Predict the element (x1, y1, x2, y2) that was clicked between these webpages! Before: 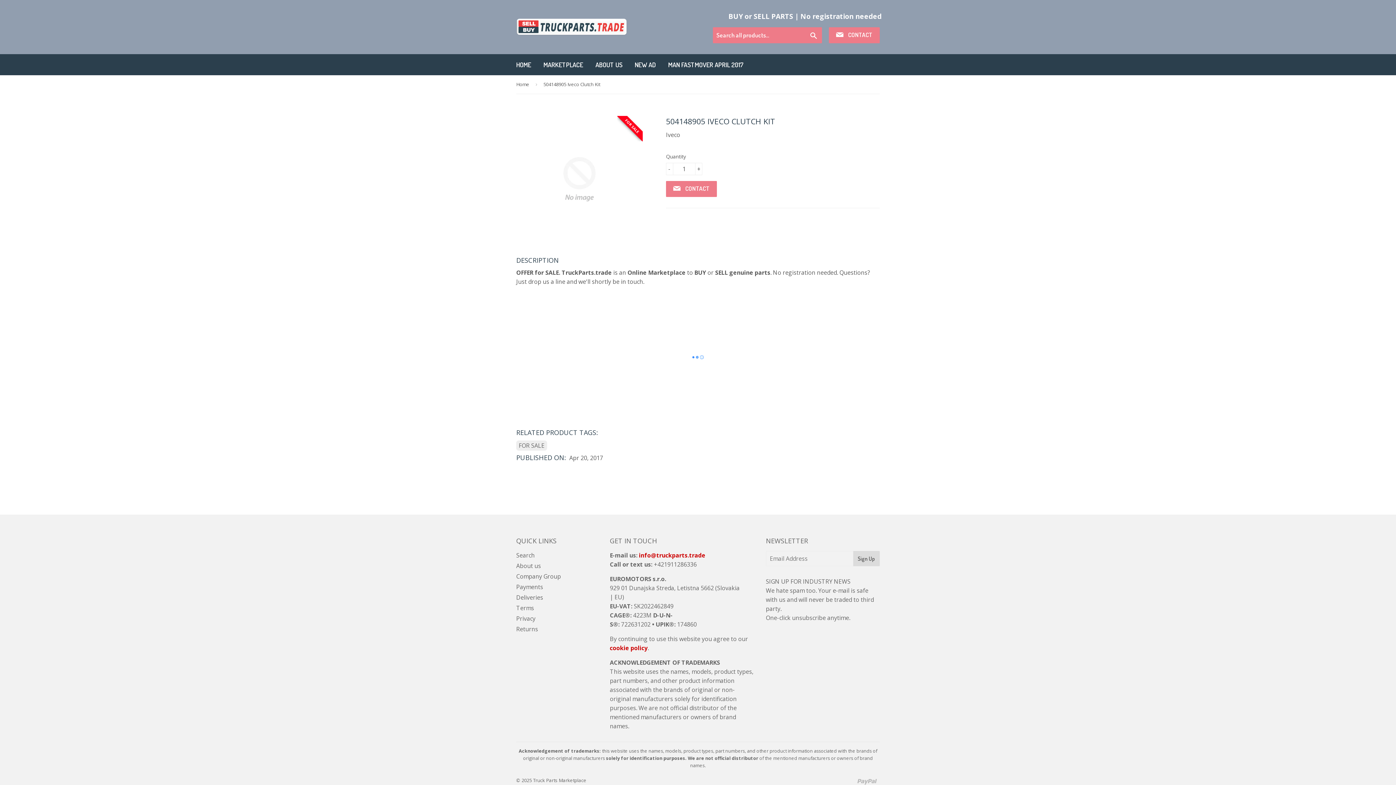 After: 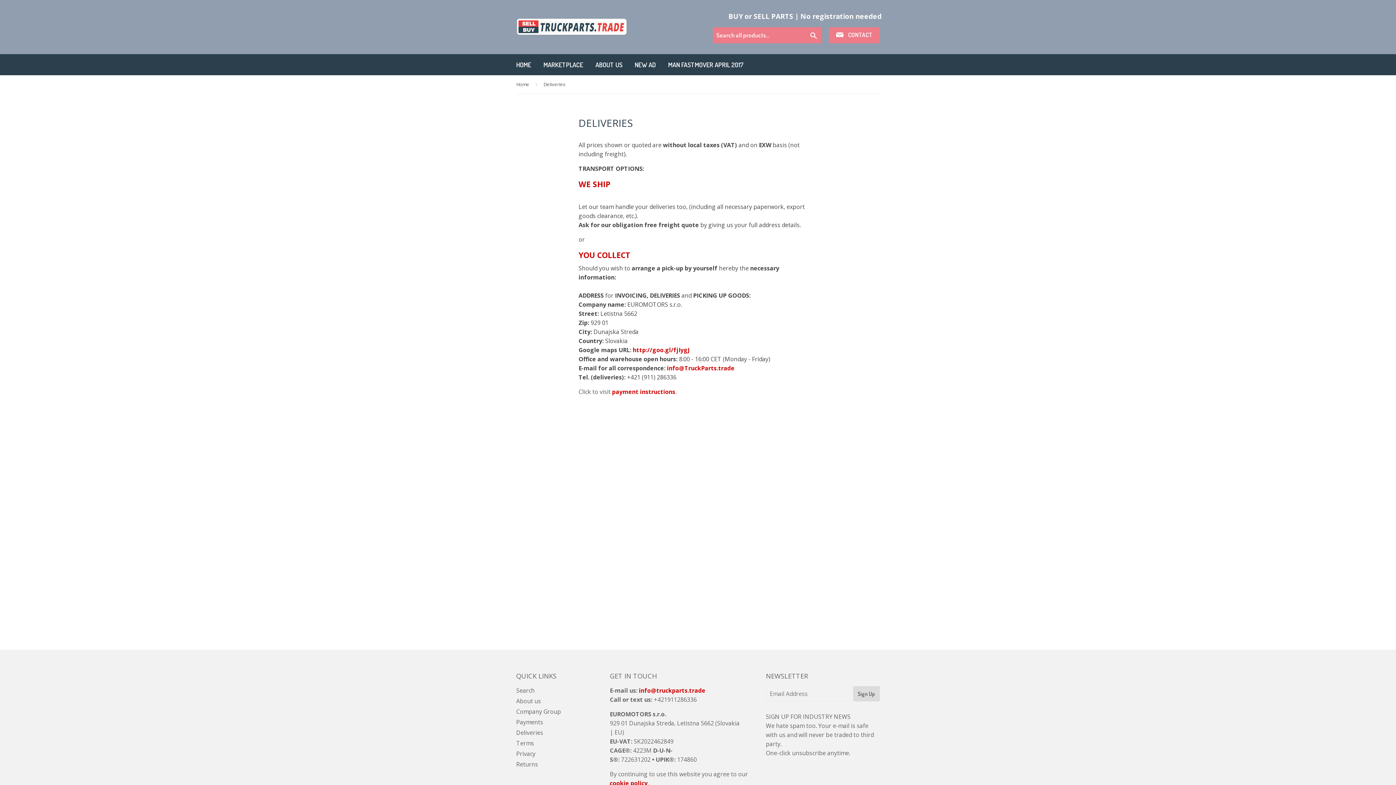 Action: bbox: (516, 593, 543, 601) label: Deliveries